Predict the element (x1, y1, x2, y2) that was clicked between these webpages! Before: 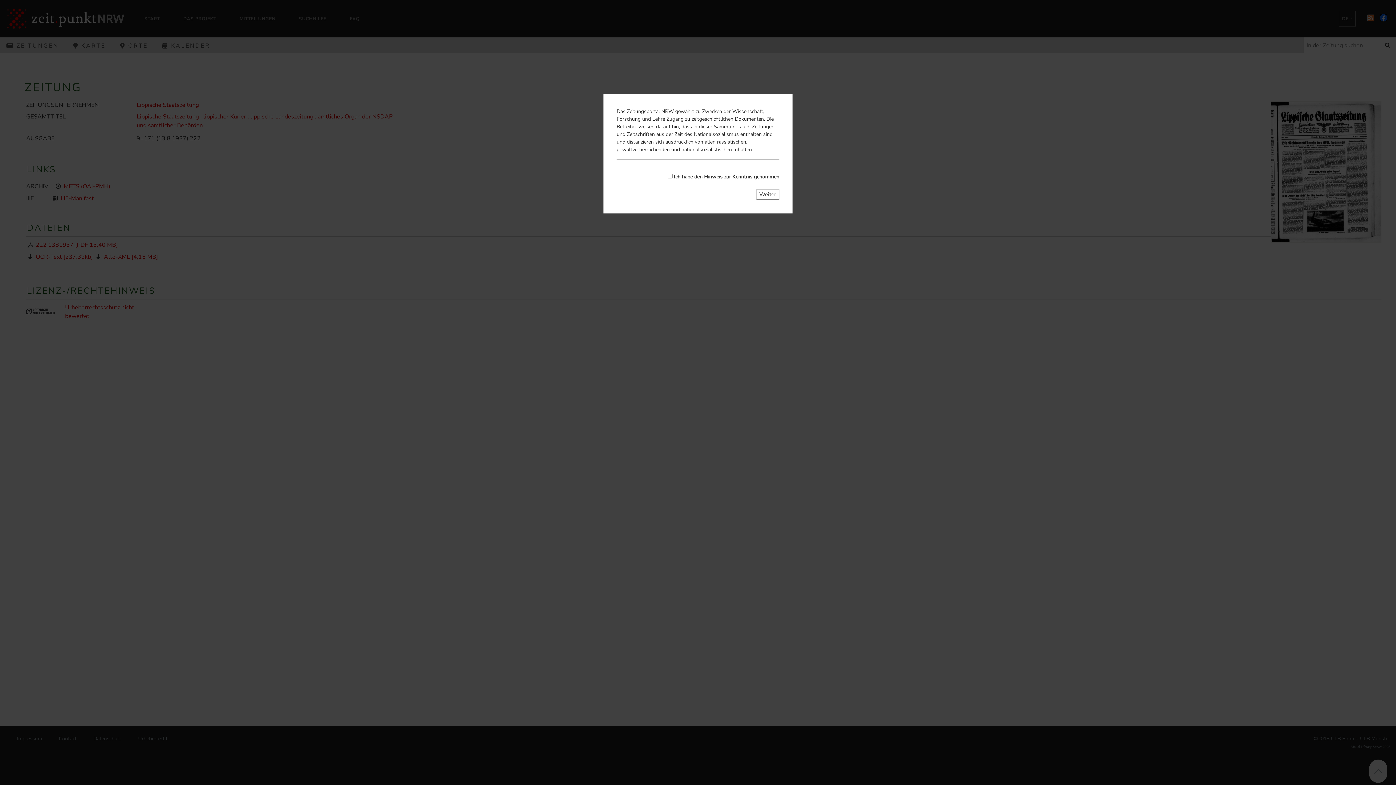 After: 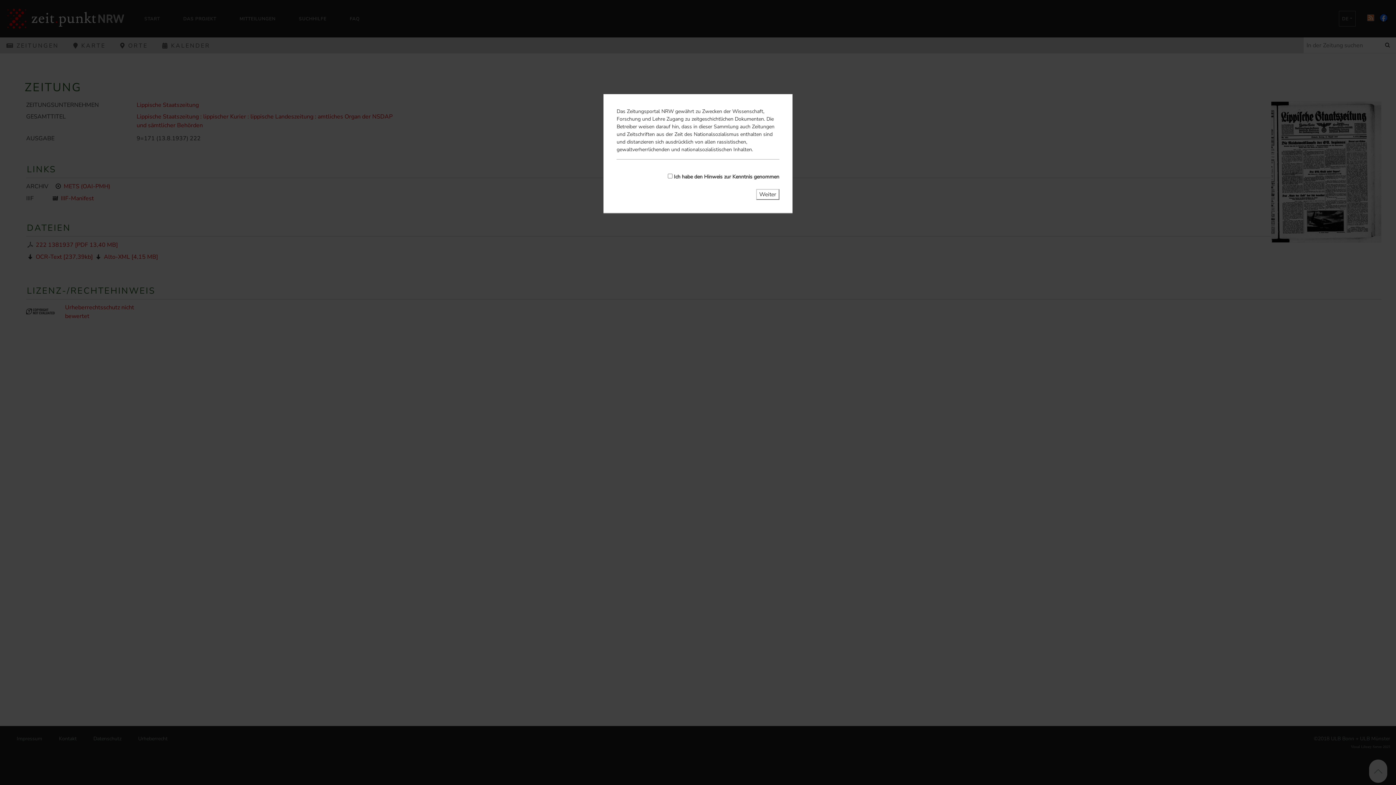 Action: bbox: (756, 189, 779, 199) label: Weiter